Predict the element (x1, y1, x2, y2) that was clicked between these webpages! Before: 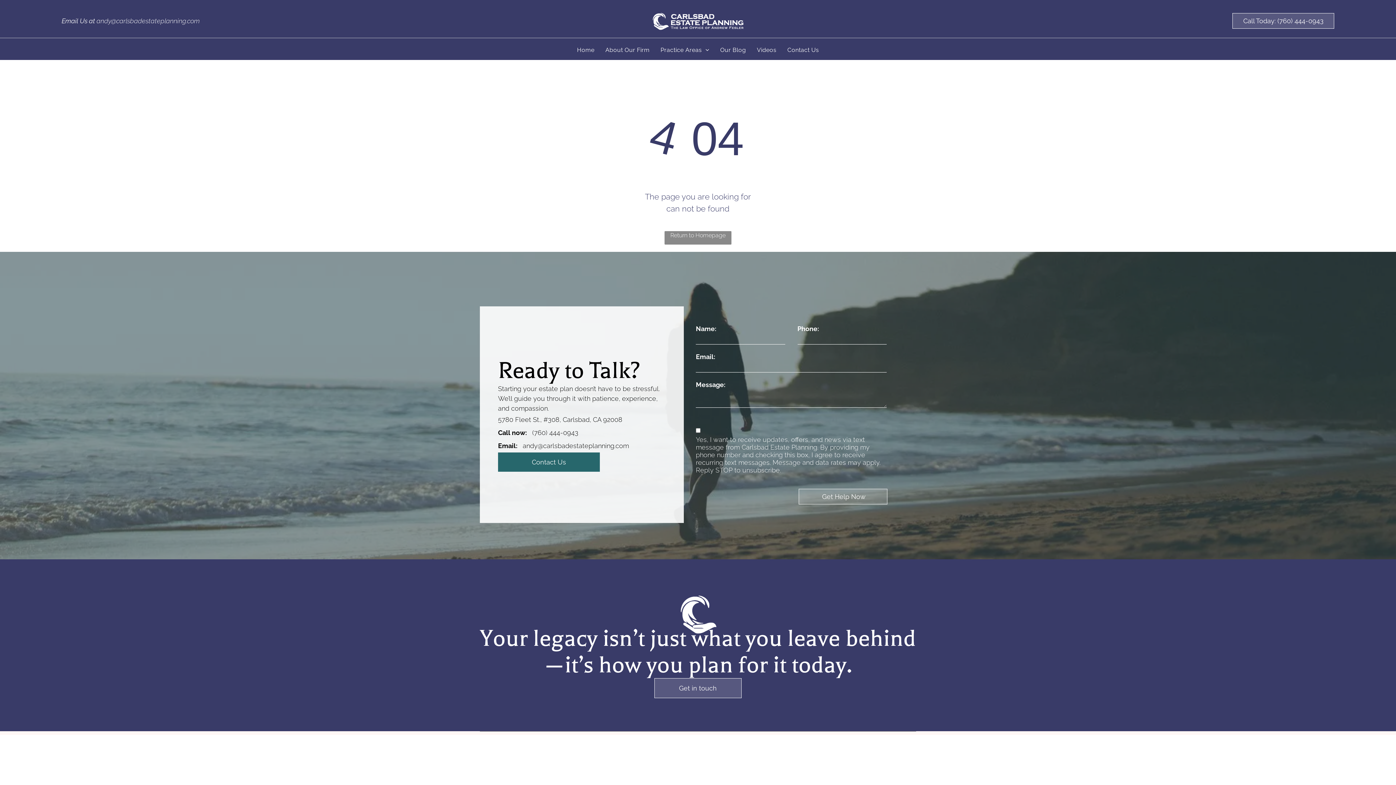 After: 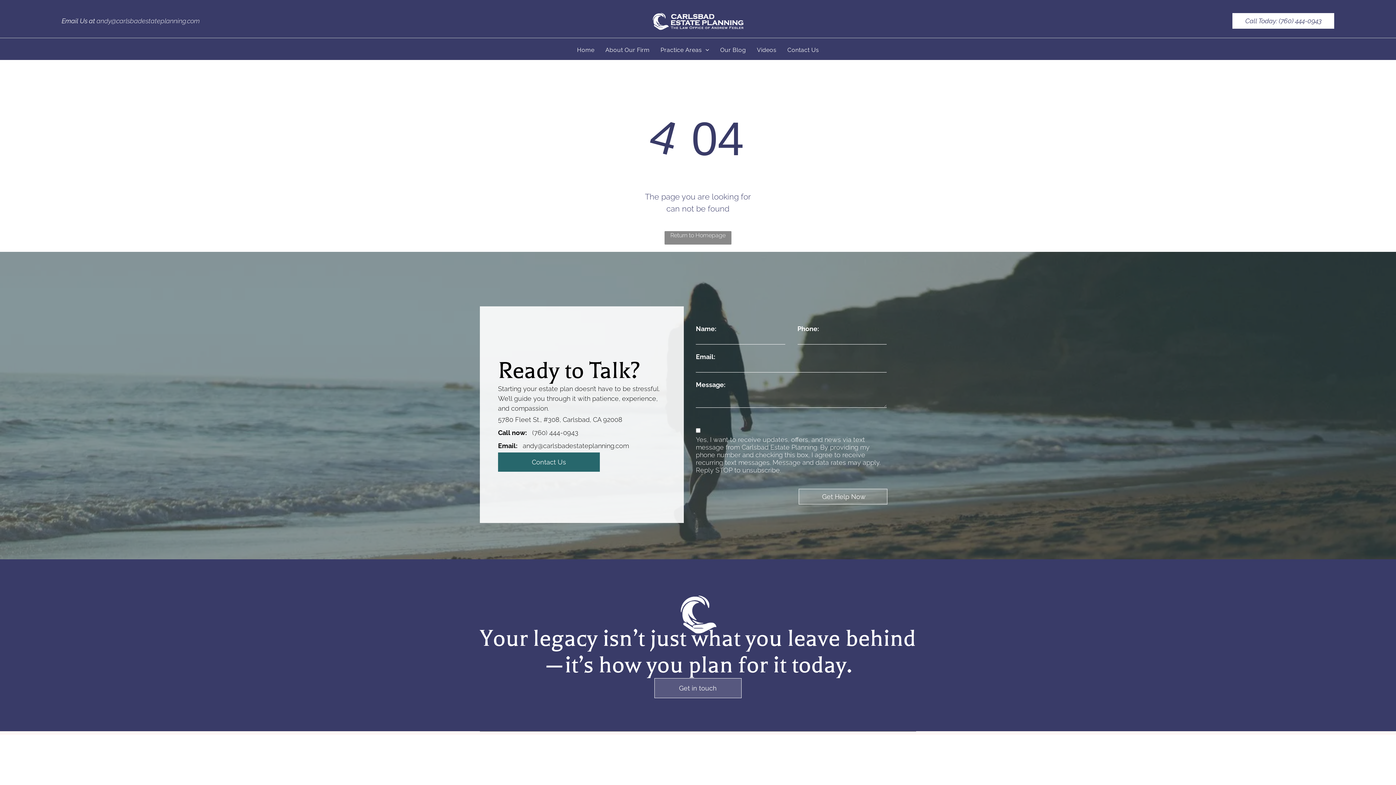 Action: bbox: (1232, 12, 1334, 28) label: Call Today: (760) 444-0943